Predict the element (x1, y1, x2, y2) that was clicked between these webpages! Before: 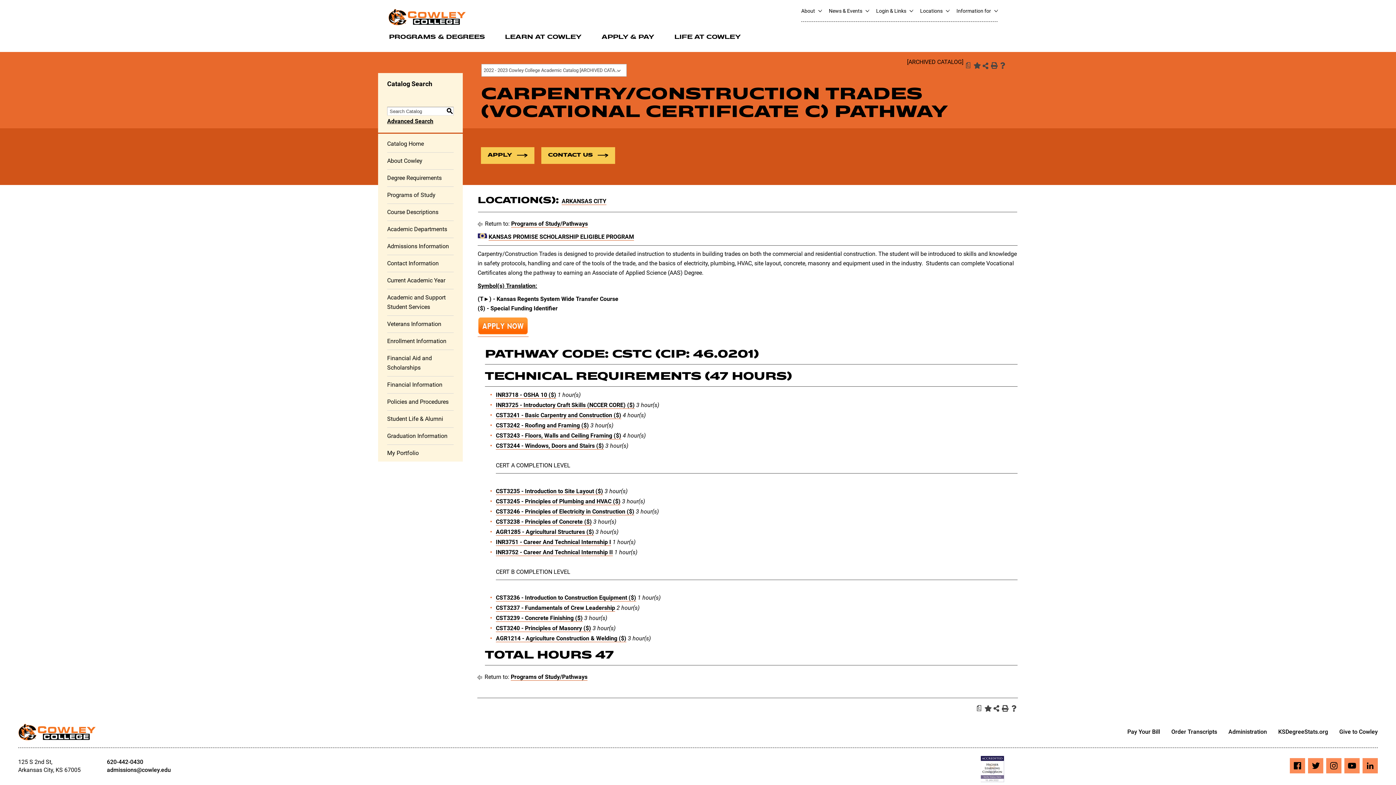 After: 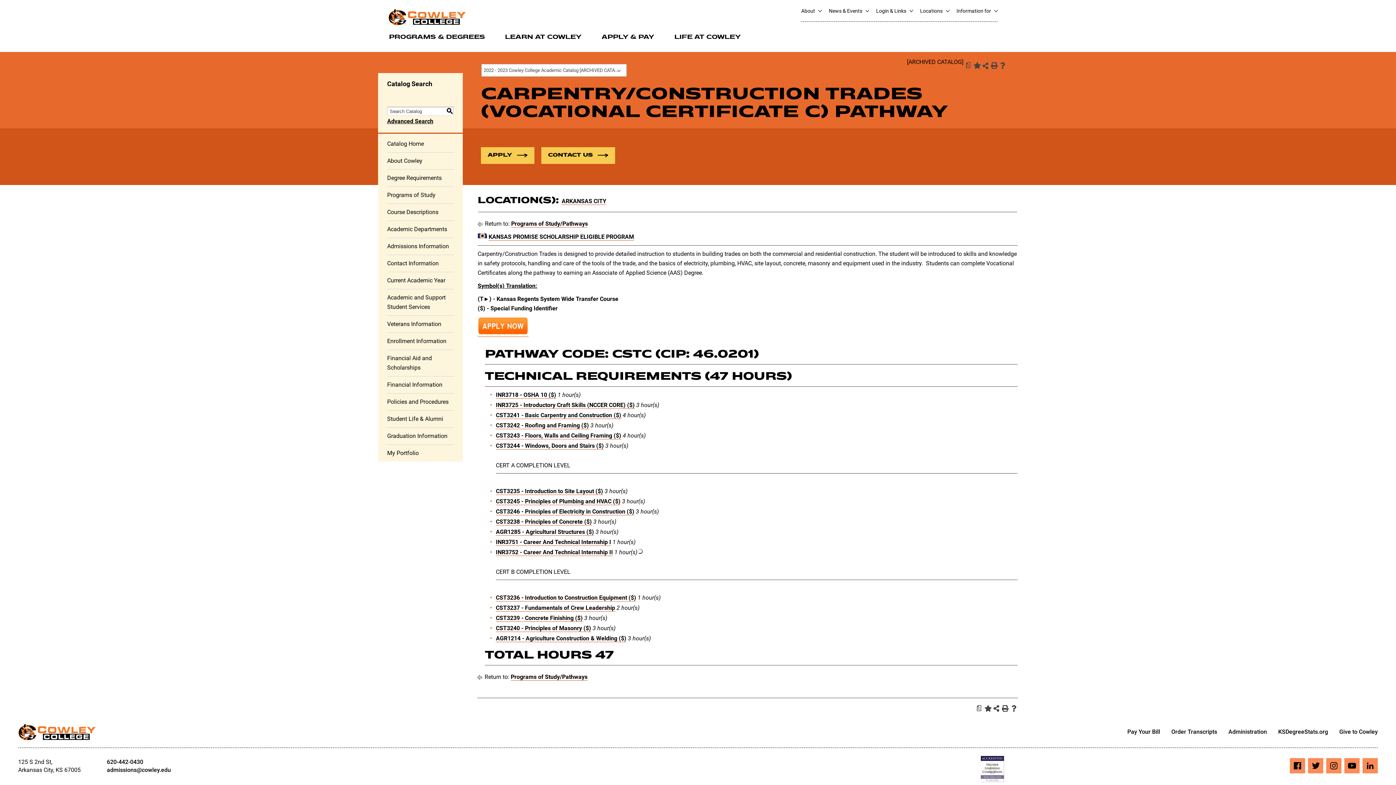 Action: bbox: (496, 549, 613, 556) label: INR3752 - Career And Technical Internship II